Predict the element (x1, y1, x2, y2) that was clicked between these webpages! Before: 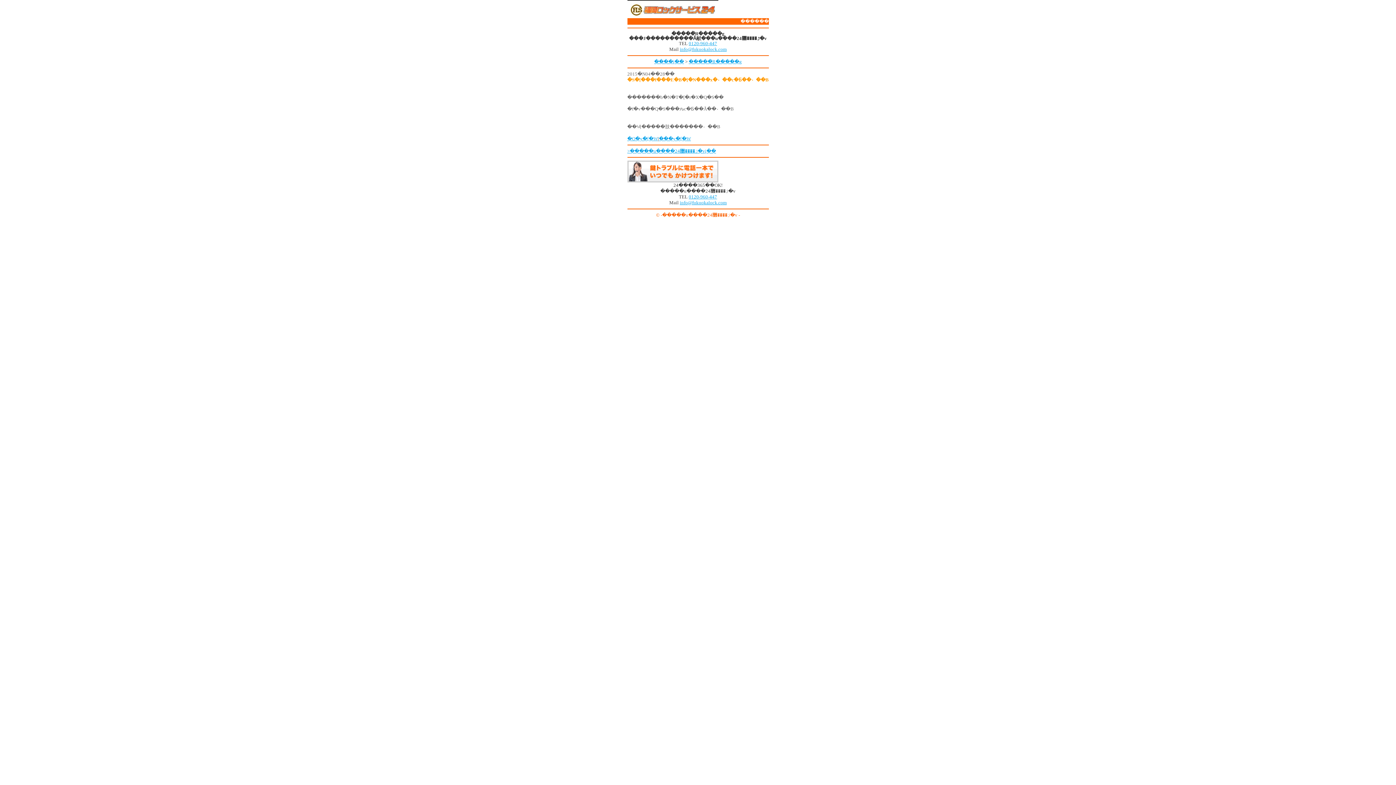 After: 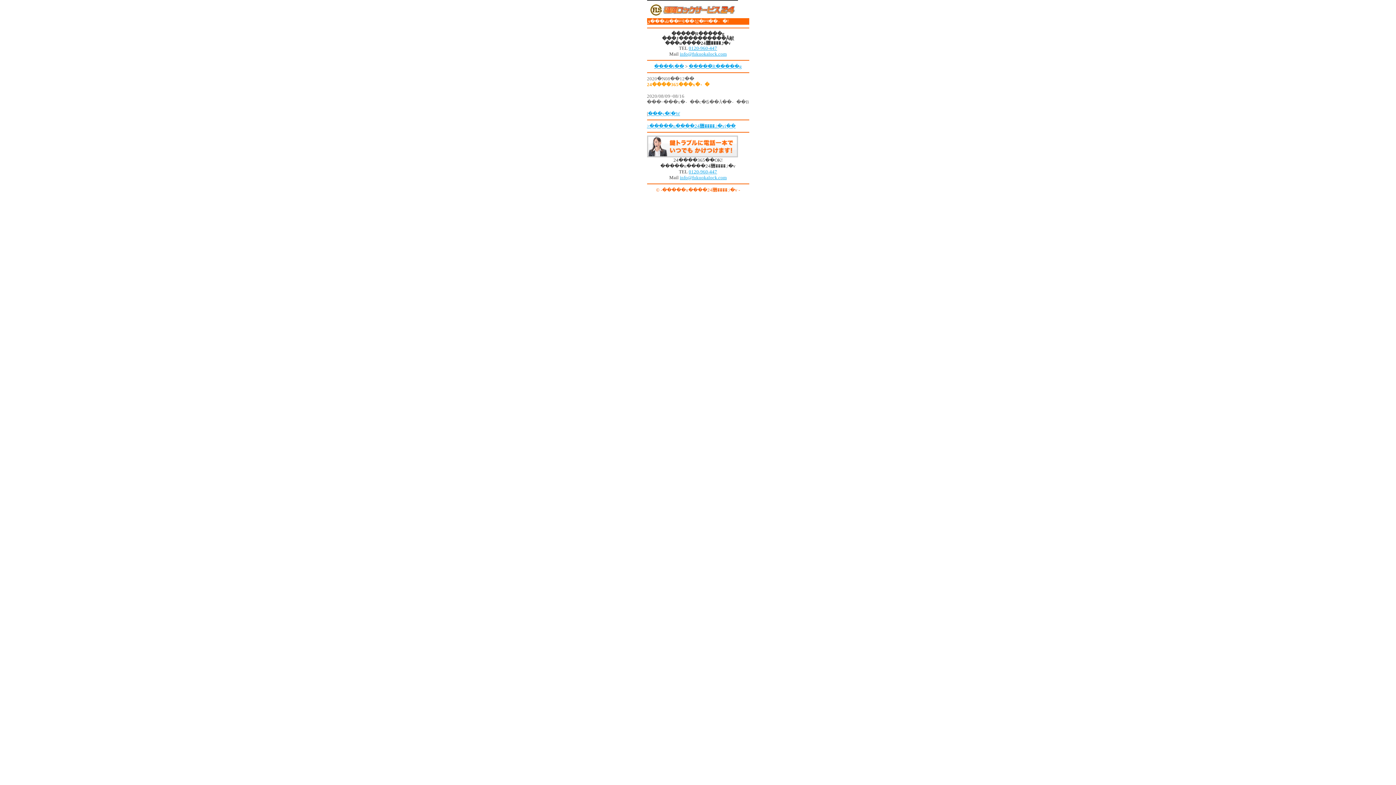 Action: bbox: (688, 58, 742, 64) label: �����̃R�����g